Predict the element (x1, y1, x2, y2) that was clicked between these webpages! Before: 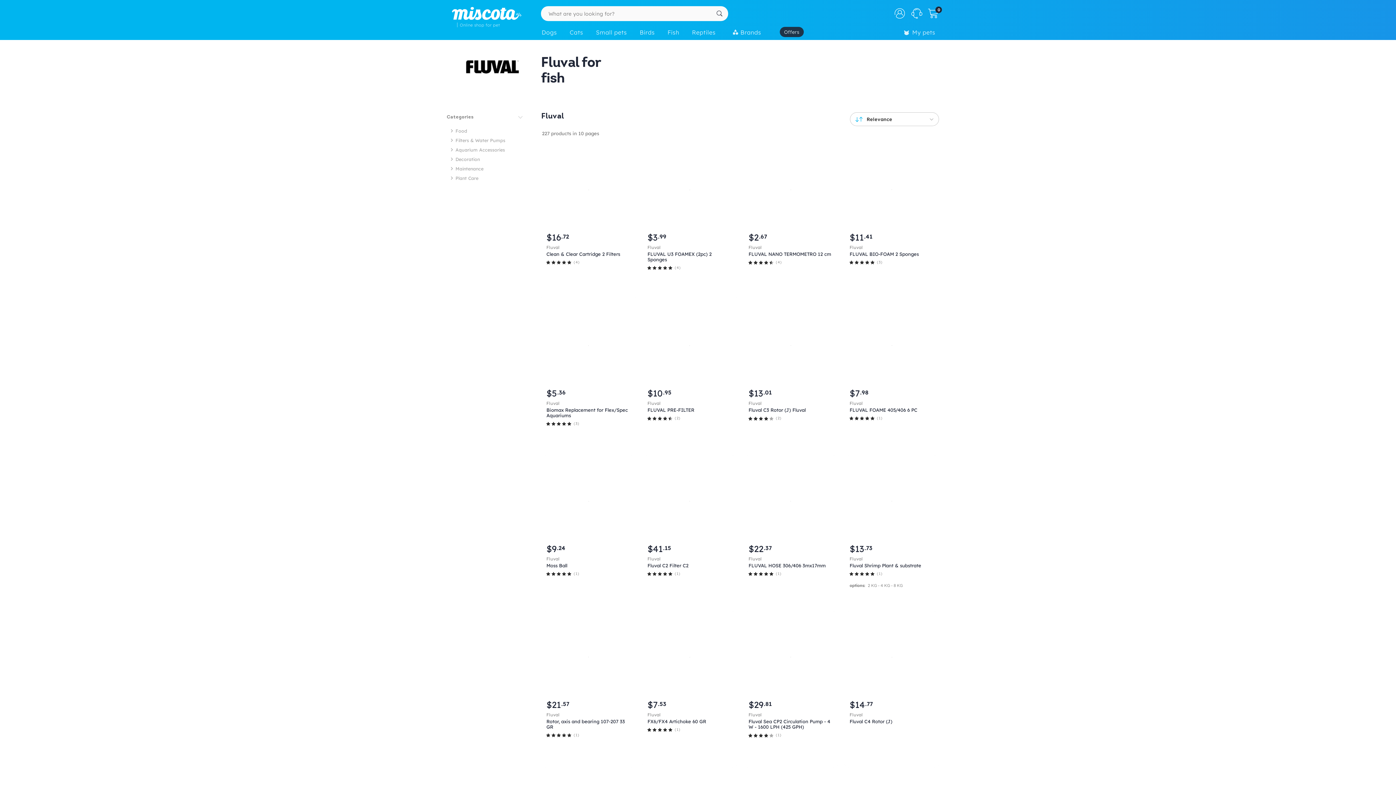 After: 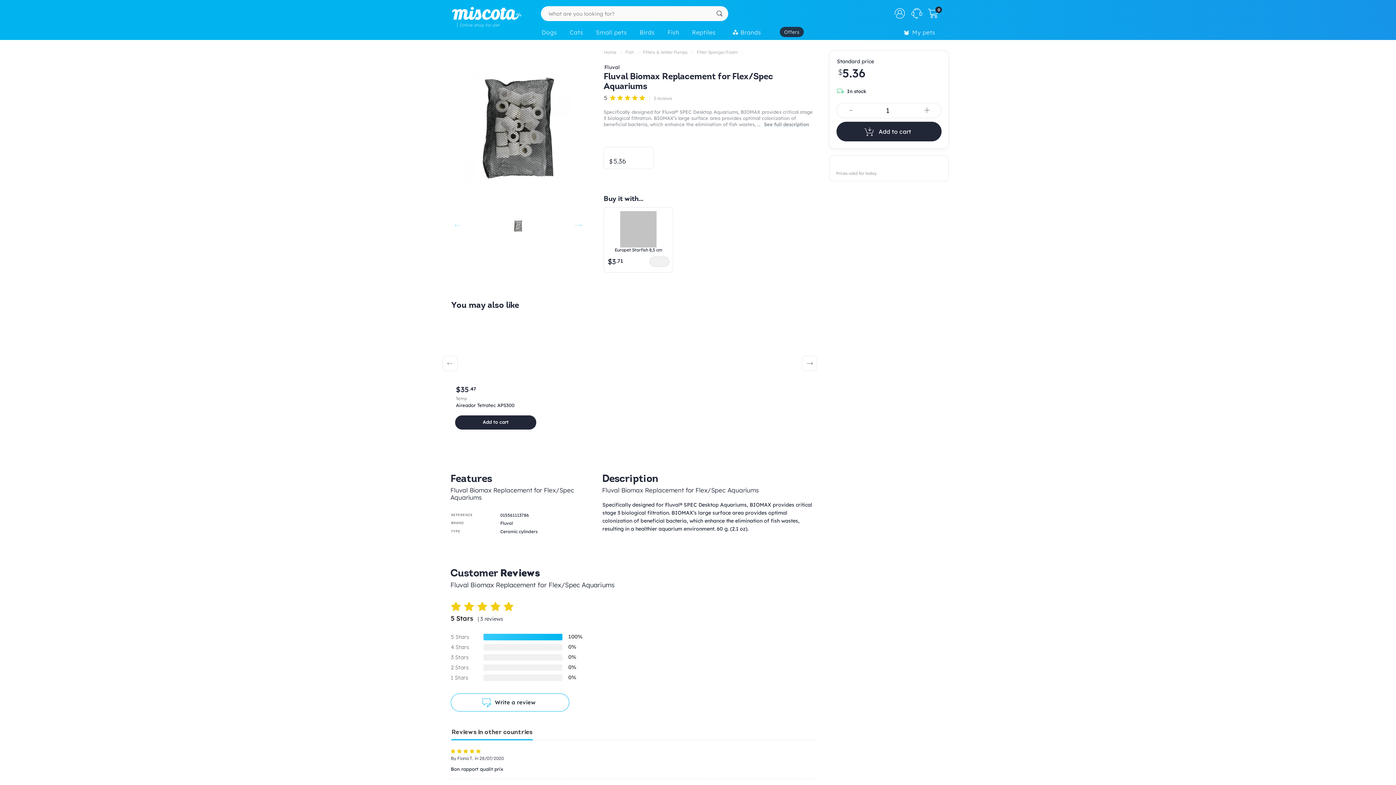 Action: label: Fluval
Biomax Replacement for Flex/Spec Aquariums bbox: (546, 399, 631, 418)